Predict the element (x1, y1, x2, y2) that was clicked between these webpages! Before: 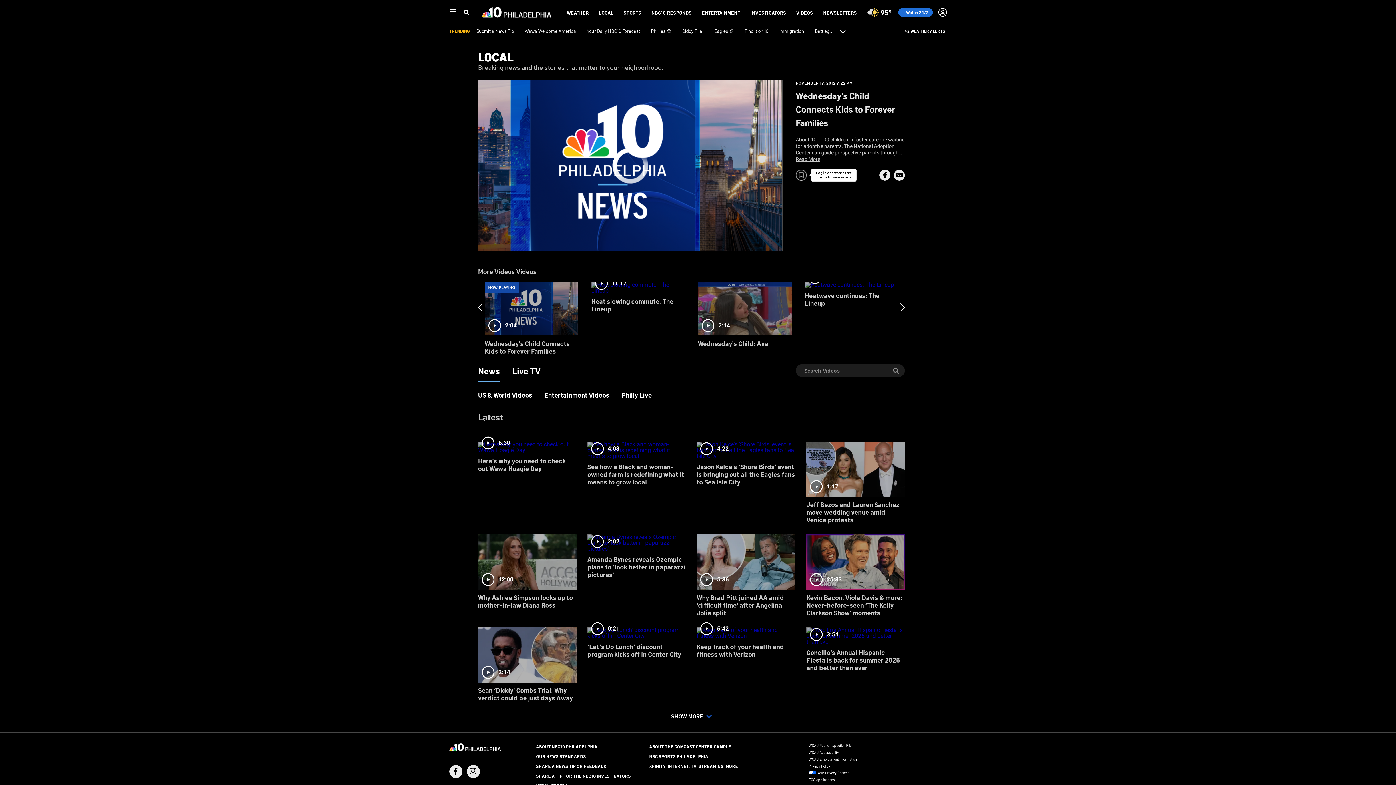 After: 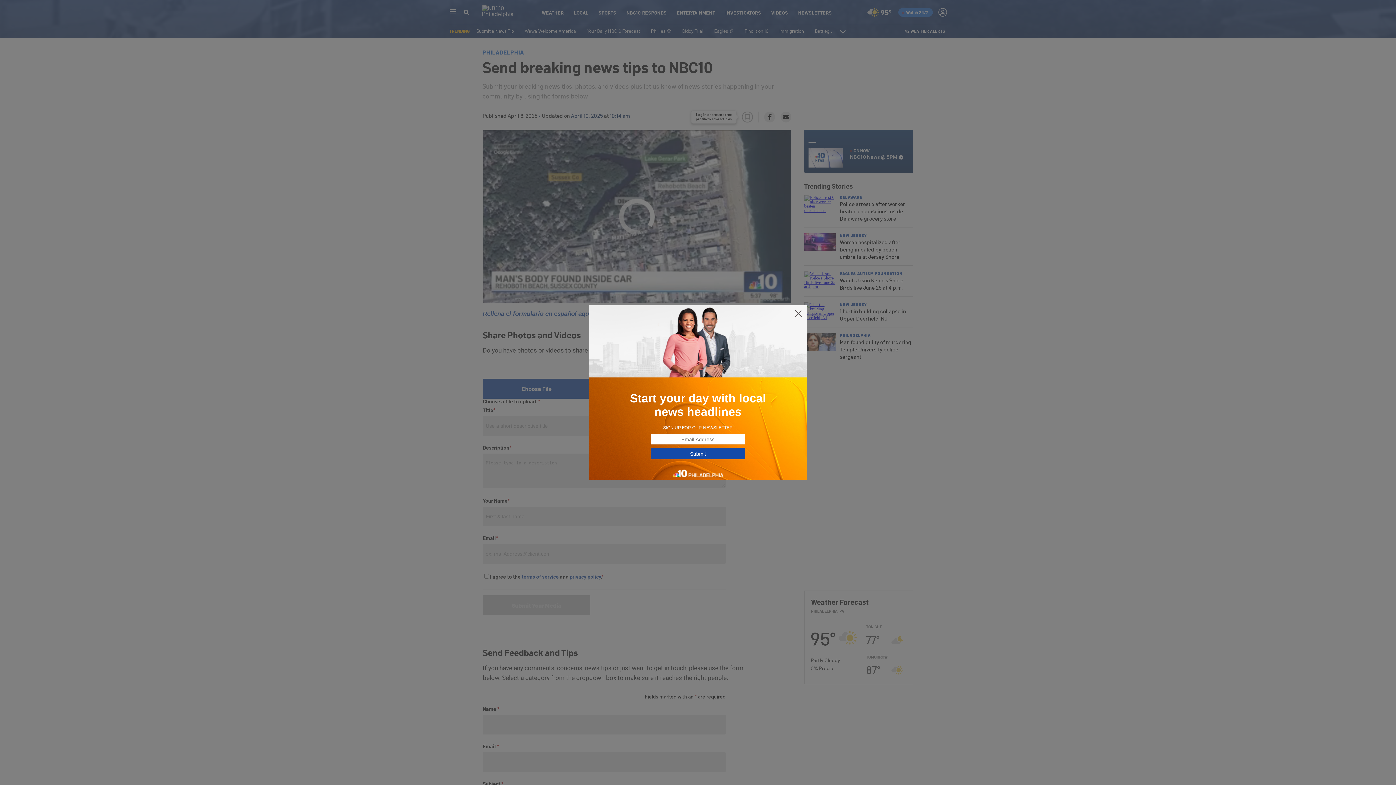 Action: label: Submit a News Tip bbox: (476, 27, 514, 33)